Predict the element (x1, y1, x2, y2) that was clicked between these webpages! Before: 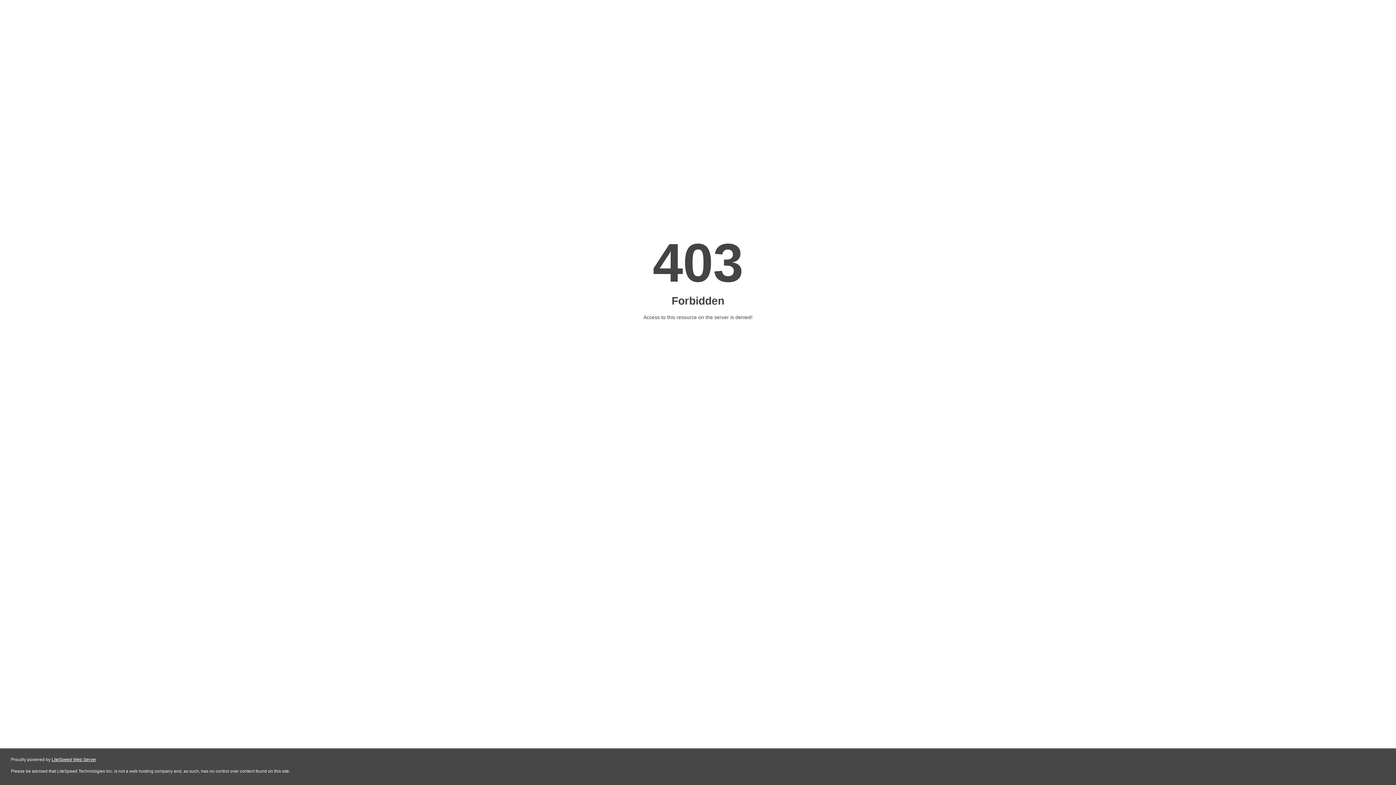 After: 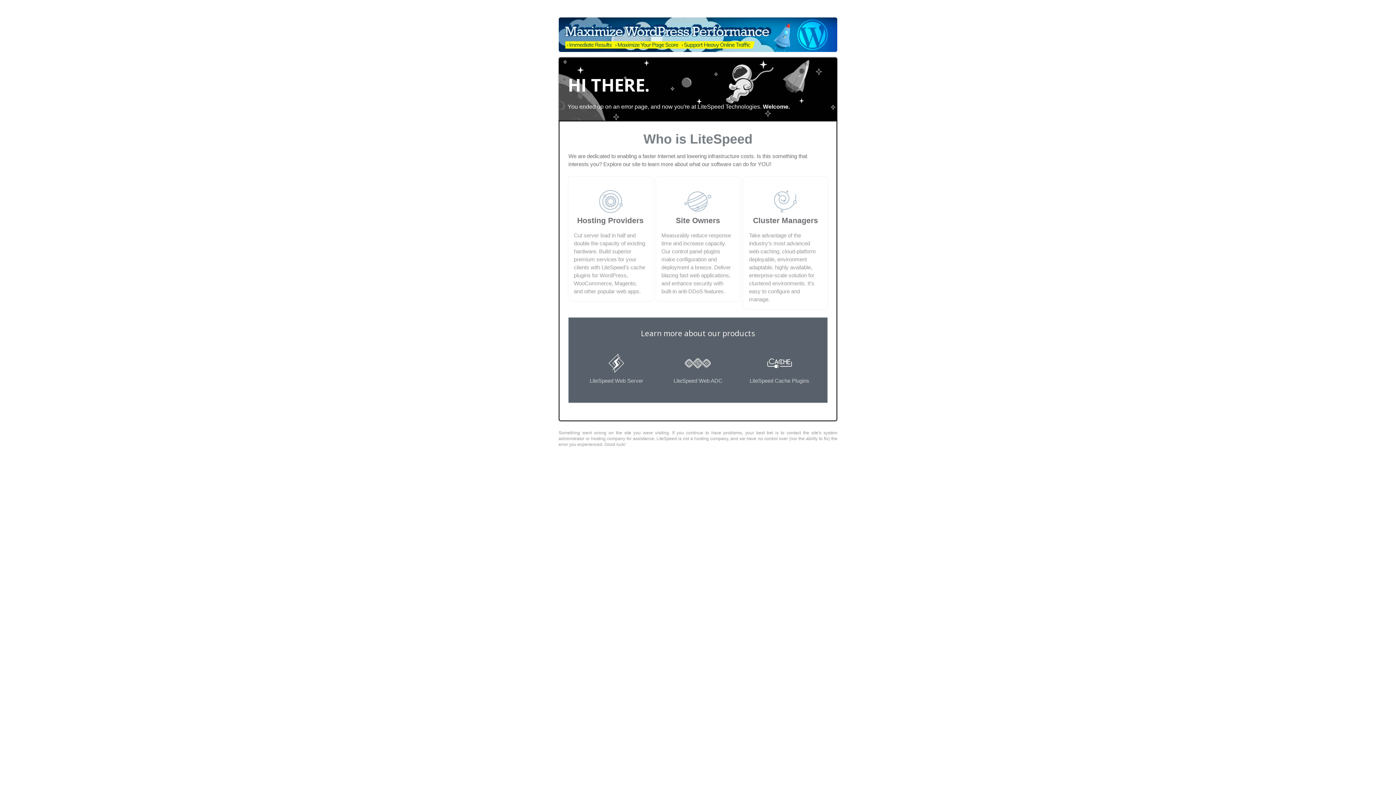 Action: bbox: (51, 757, 96, 762) label: LiteSpeed Web Server